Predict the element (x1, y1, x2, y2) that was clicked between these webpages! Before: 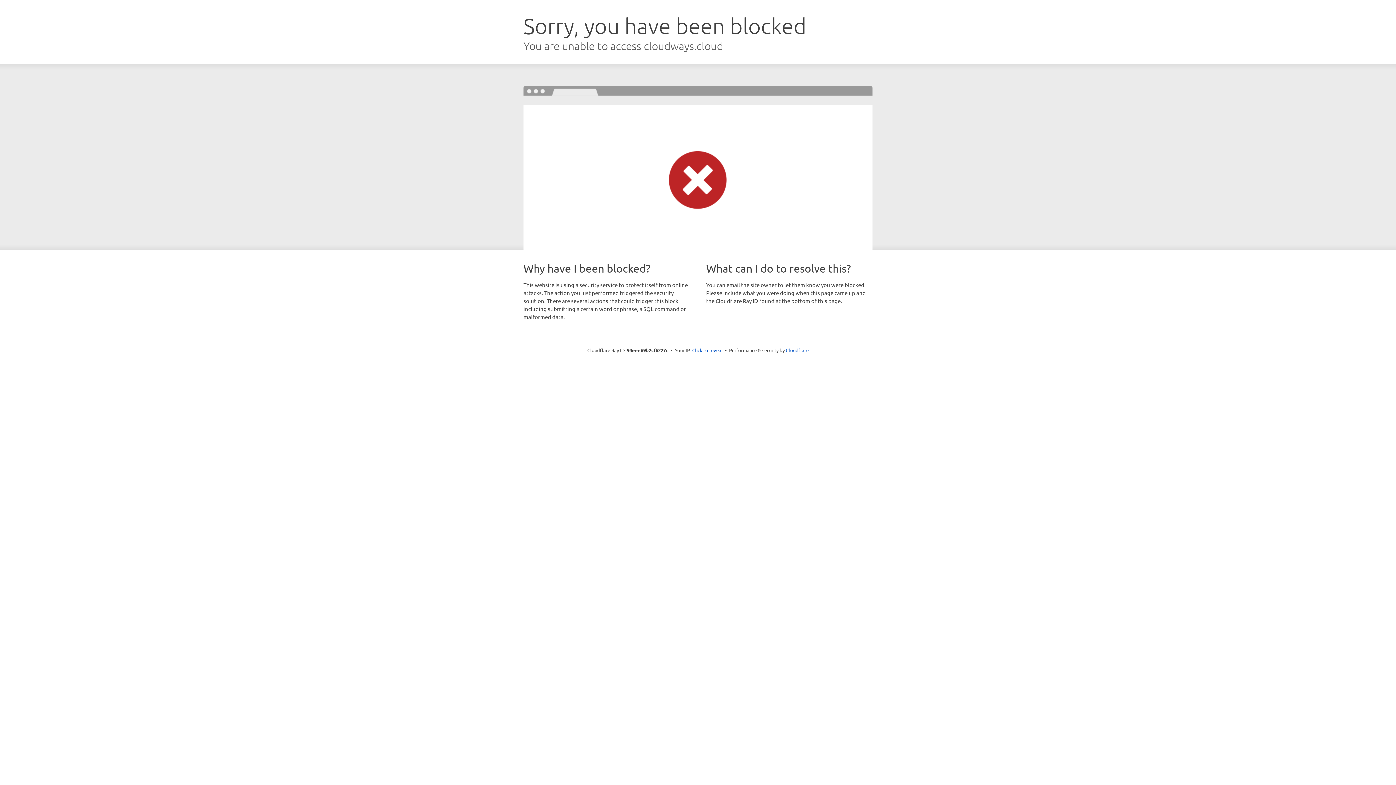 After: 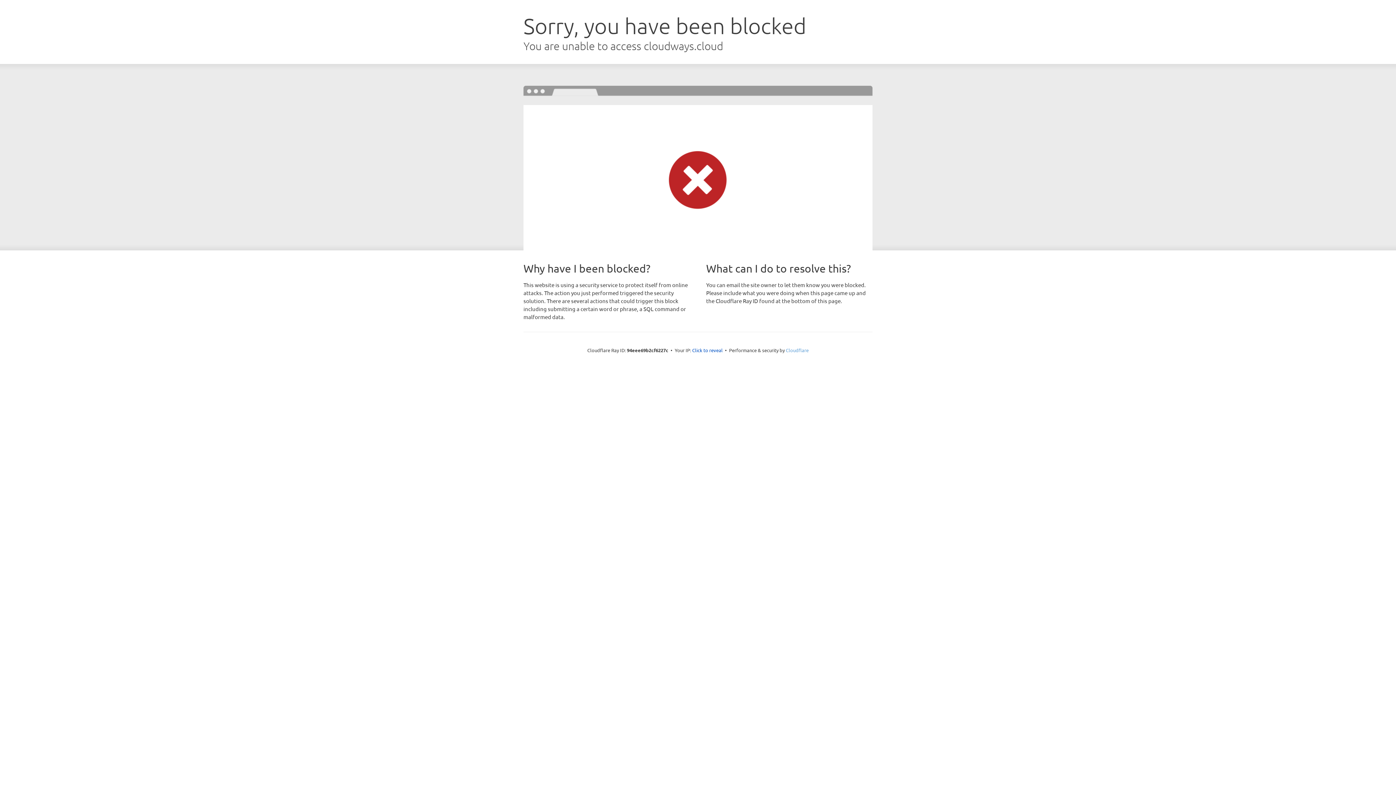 Action: bbox: (786, 347, 808, 353) label: Cloudflare